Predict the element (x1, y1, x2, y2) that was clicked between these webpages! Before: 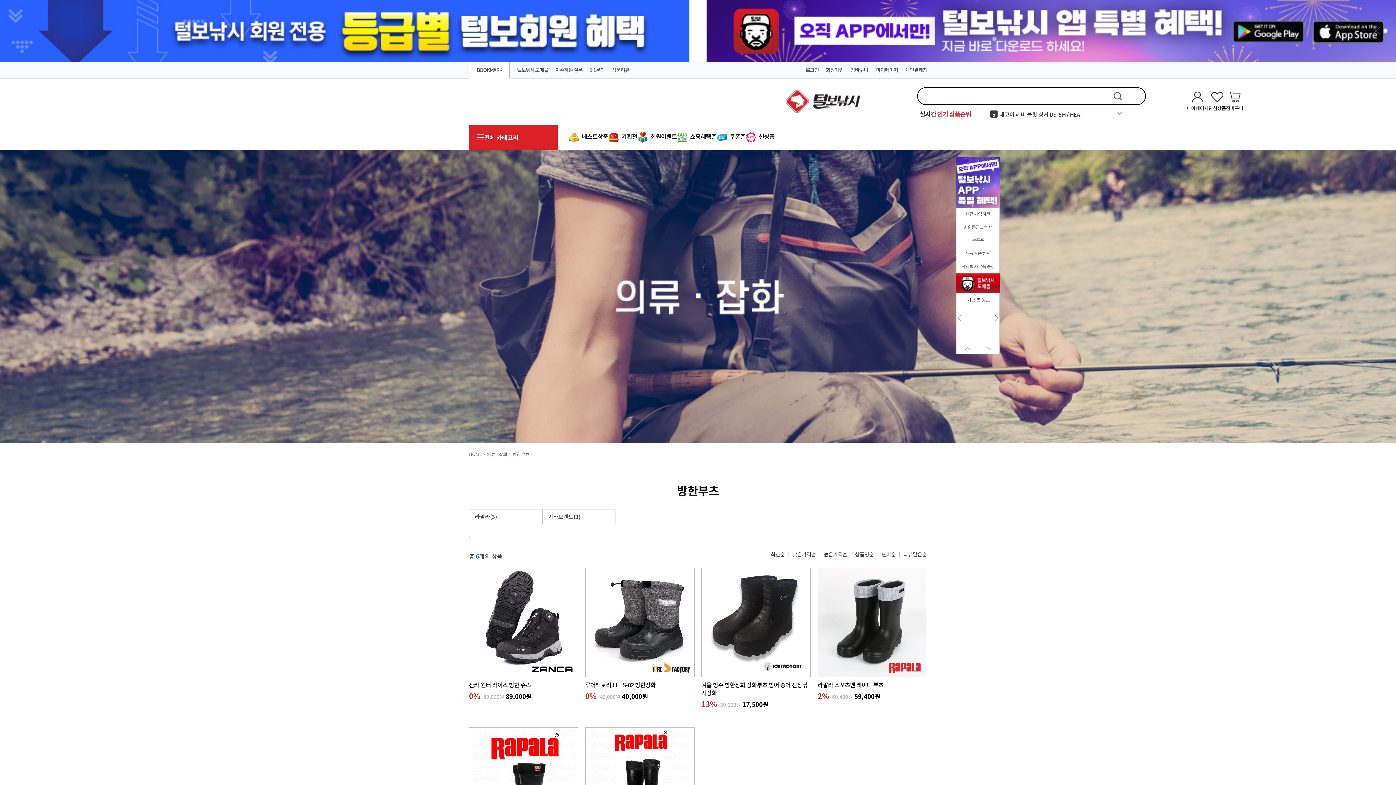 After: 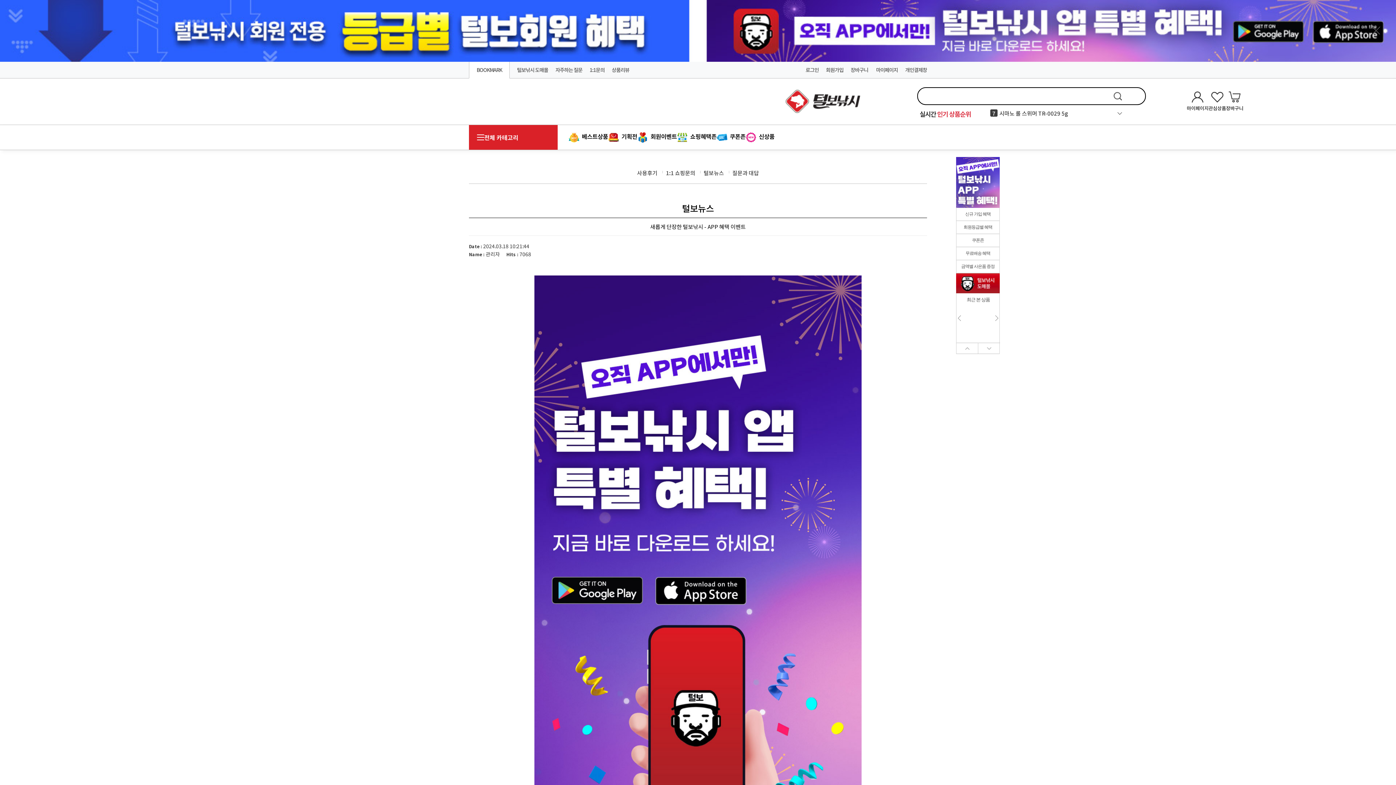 Action: bbox: (698, 26, 1396, 33)